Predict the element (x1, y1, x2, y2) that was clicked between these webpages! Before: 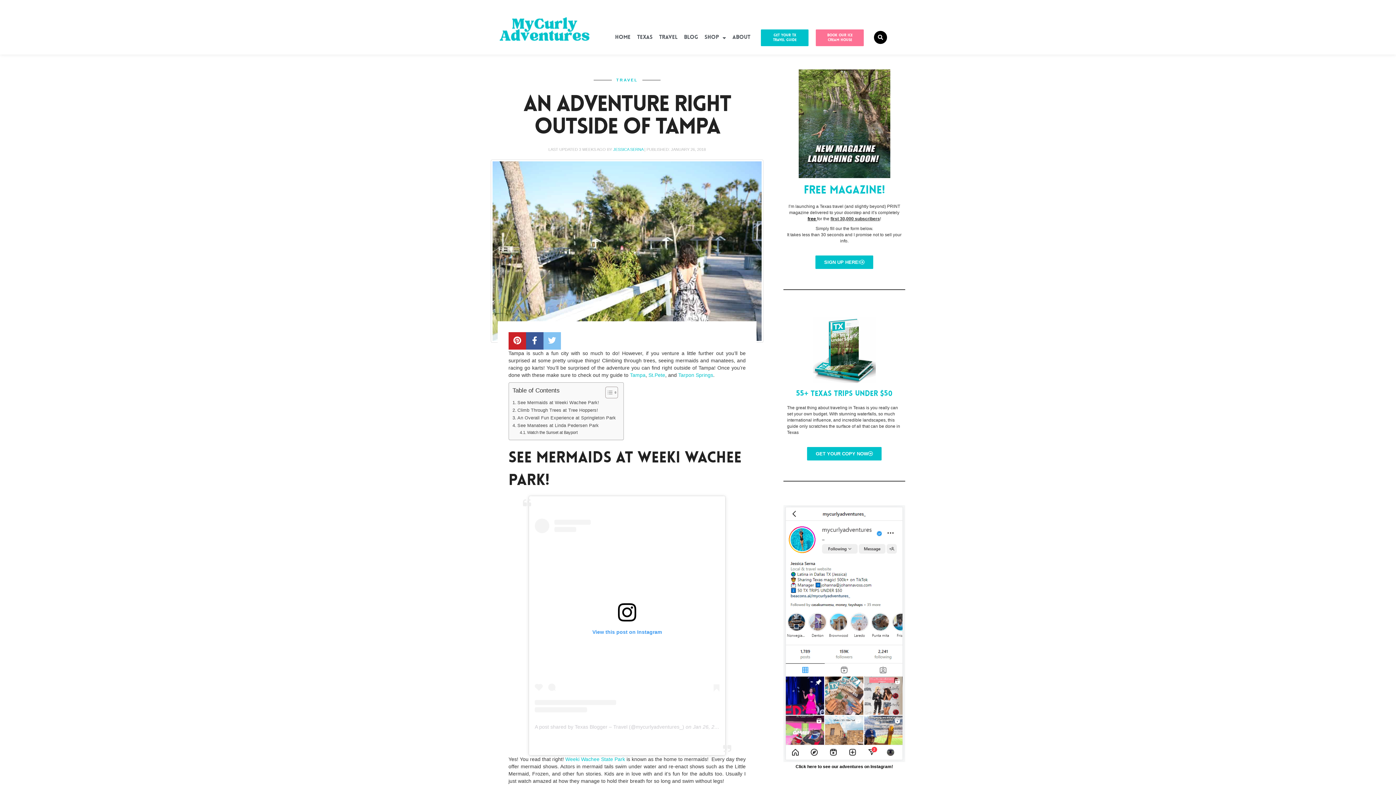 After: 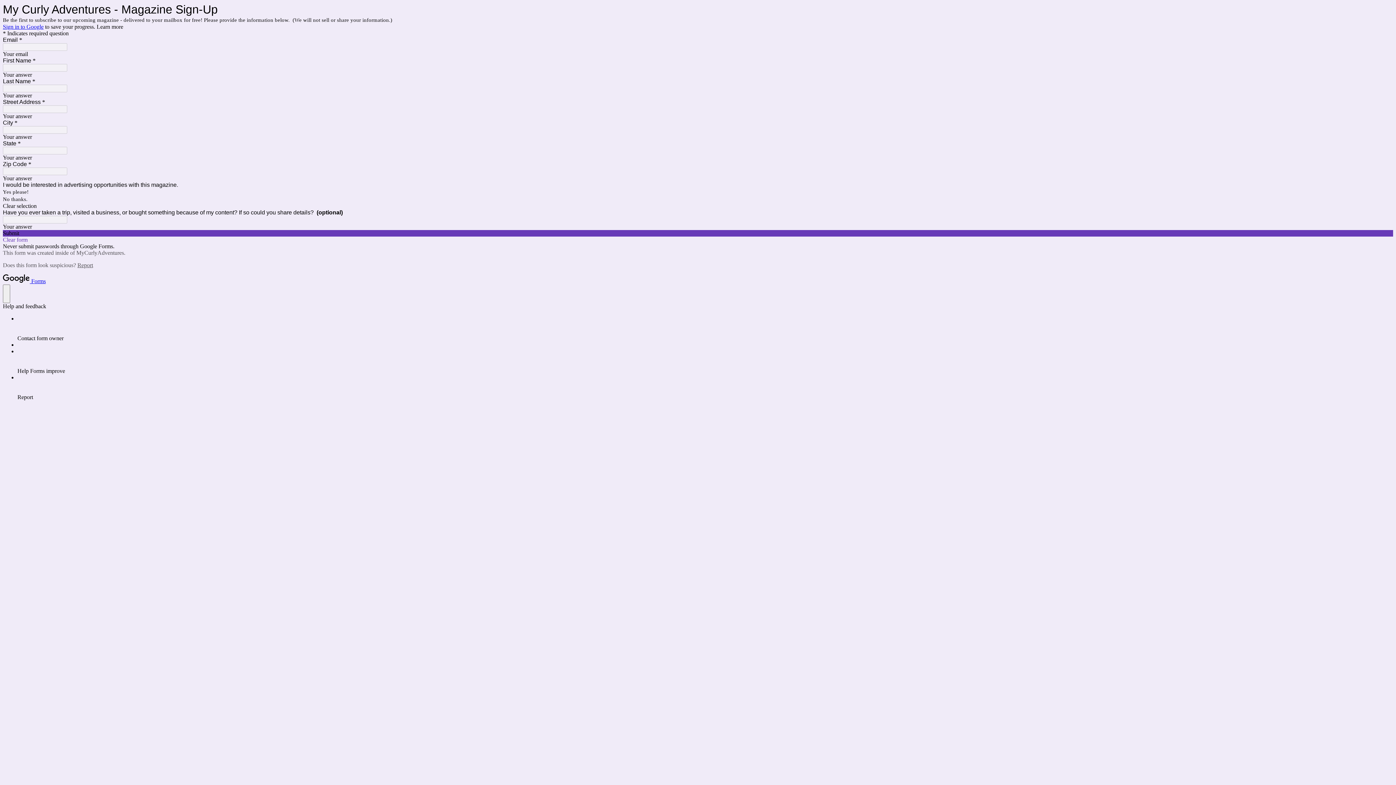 Action: label: SIGN UP HERE! bbox: (815, 255, 873, 269)